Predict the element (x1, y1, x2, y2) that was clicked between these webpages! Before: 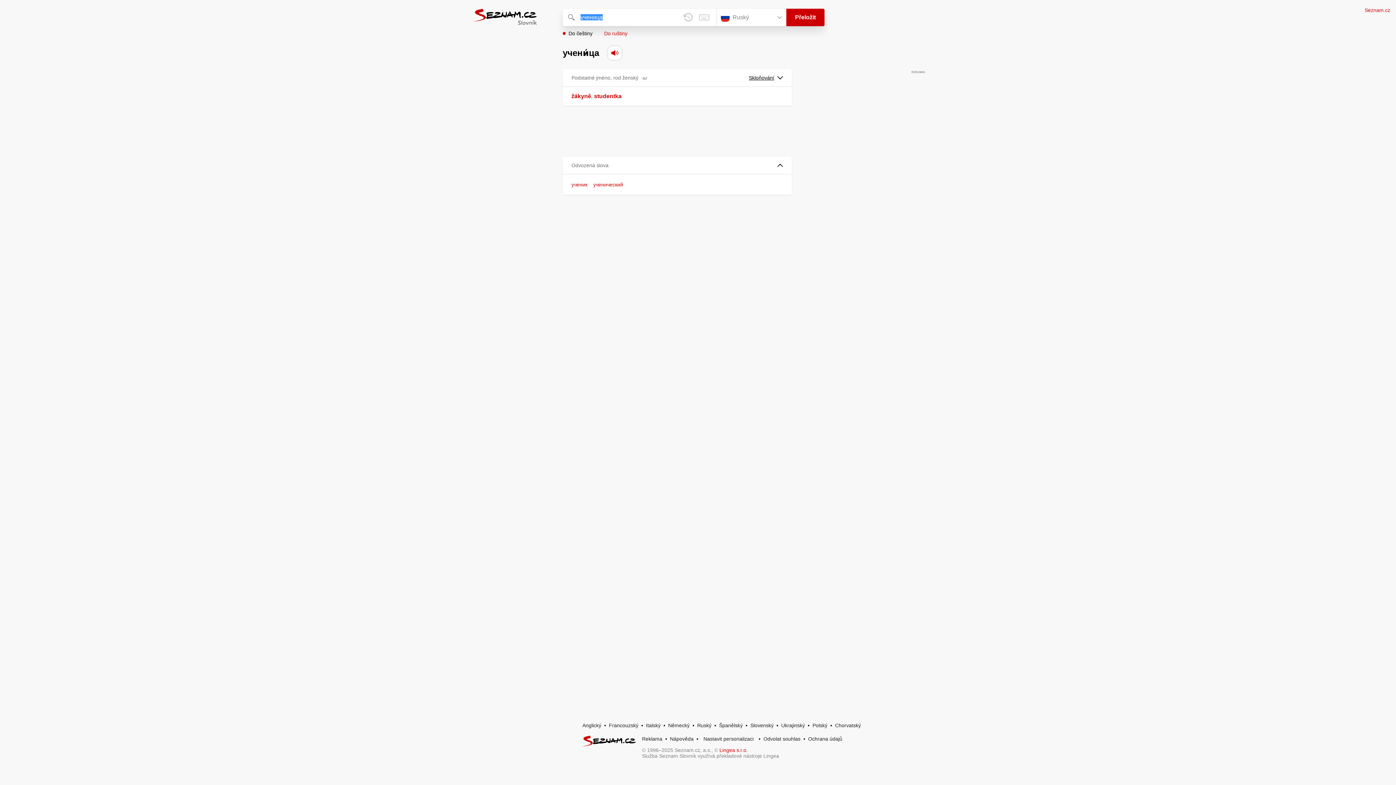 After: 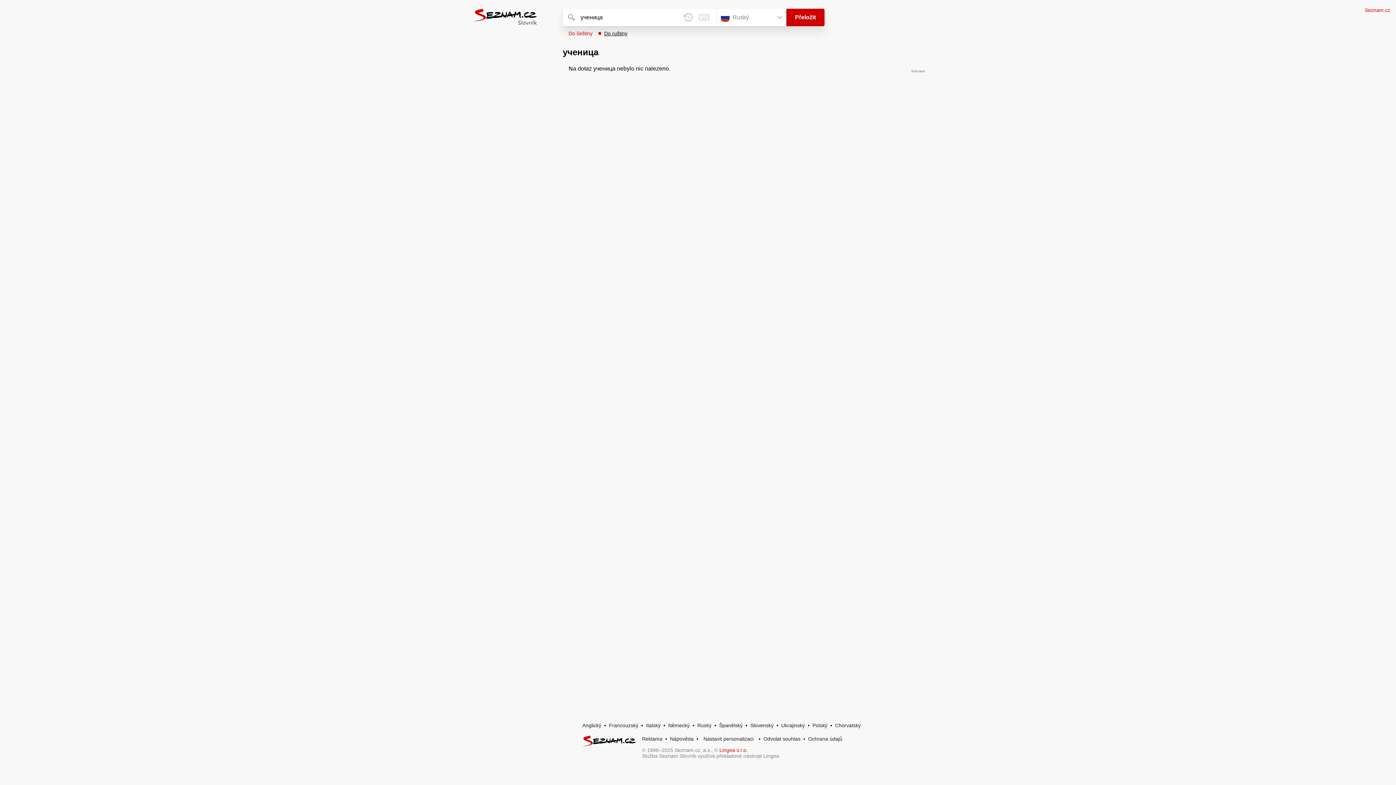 Action: bbox: (598, 30, 627, 36) label: Do ruštiny